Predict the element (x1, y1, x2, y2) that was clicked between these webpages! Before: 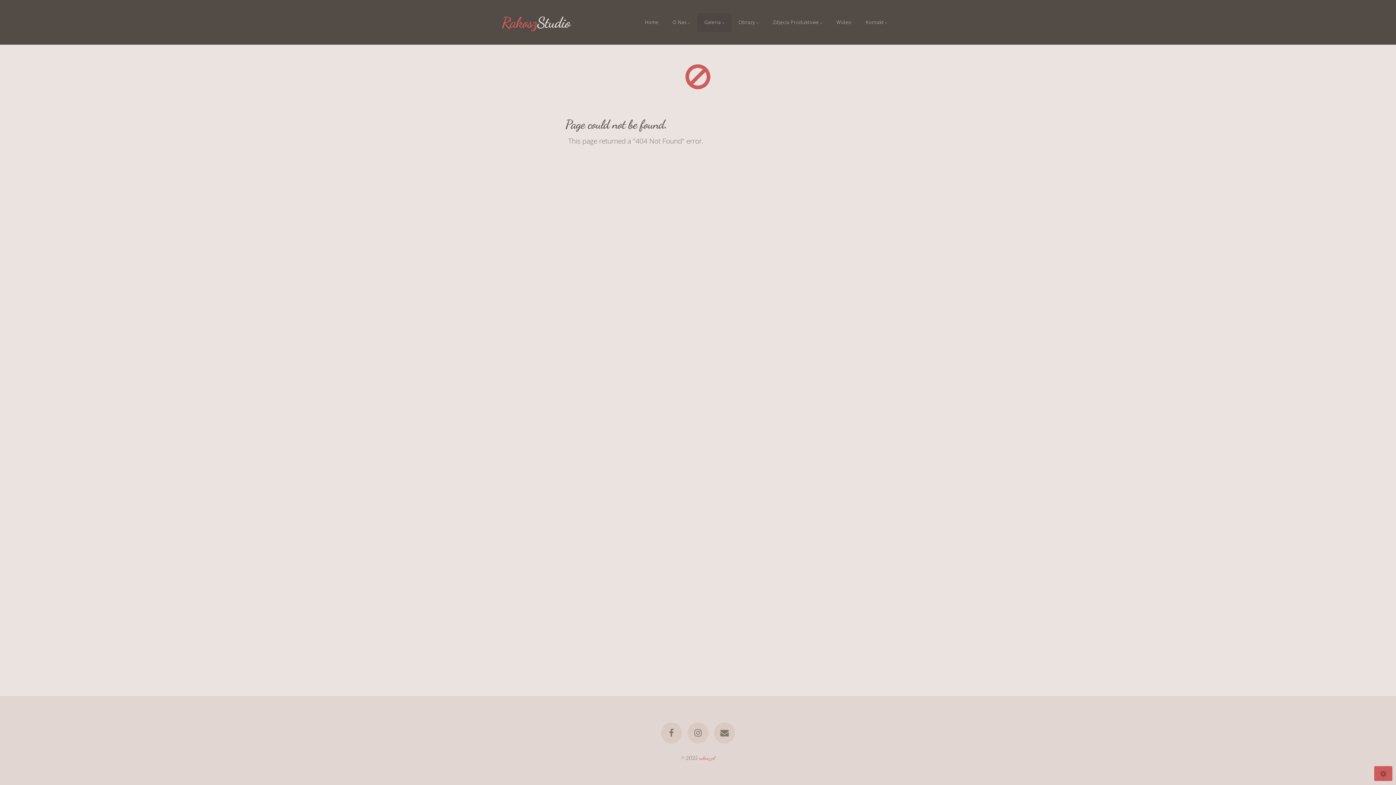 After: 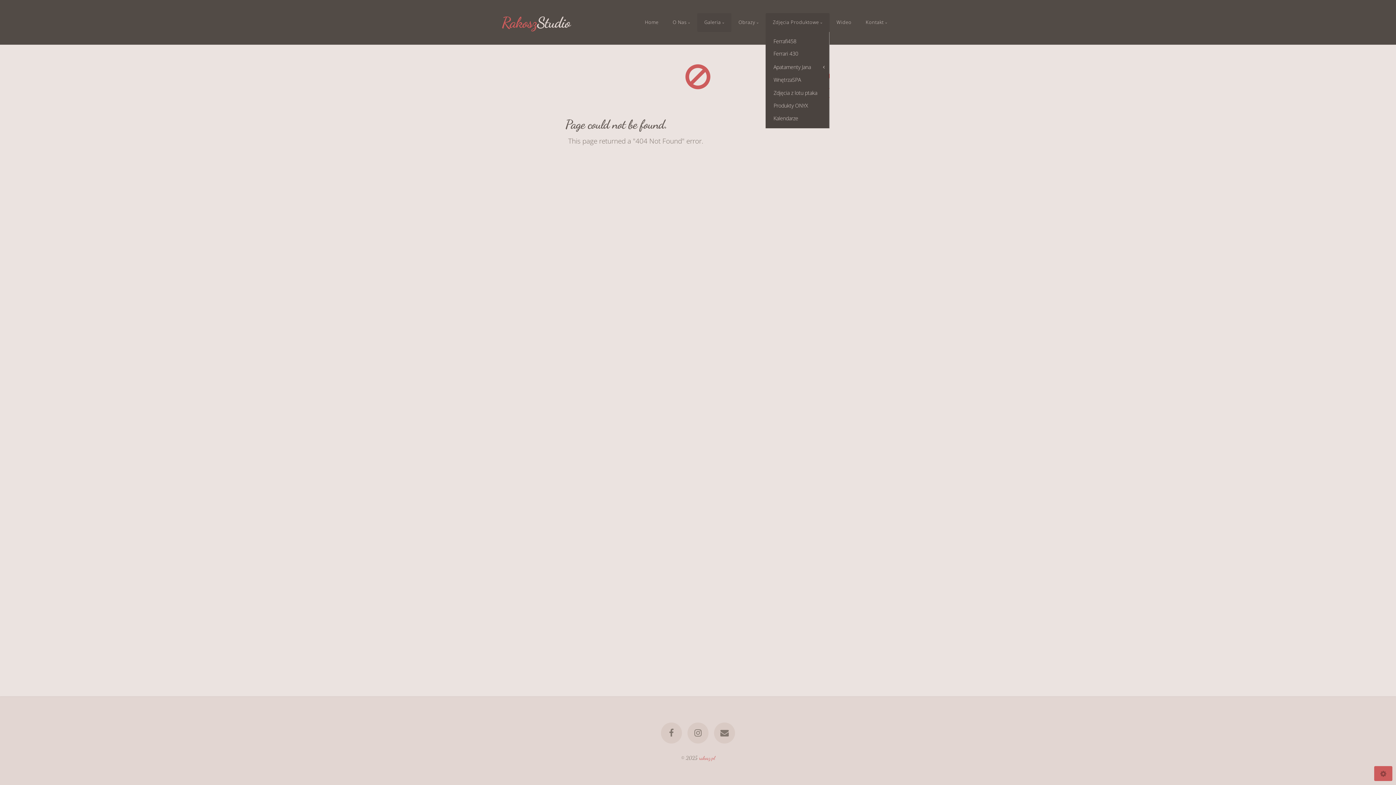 Action: bbox: (765, 12, 829, 31) label: Zdjęcia Produktowe